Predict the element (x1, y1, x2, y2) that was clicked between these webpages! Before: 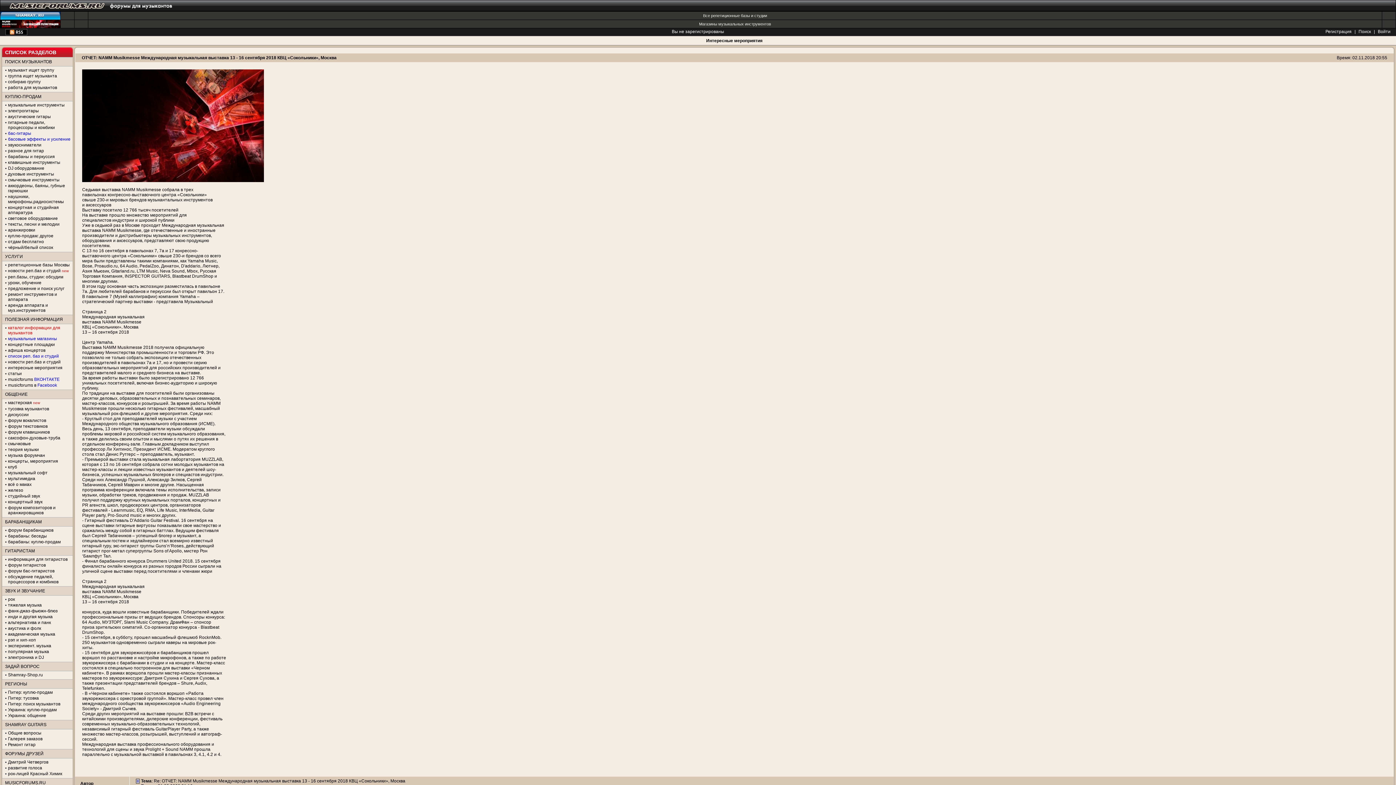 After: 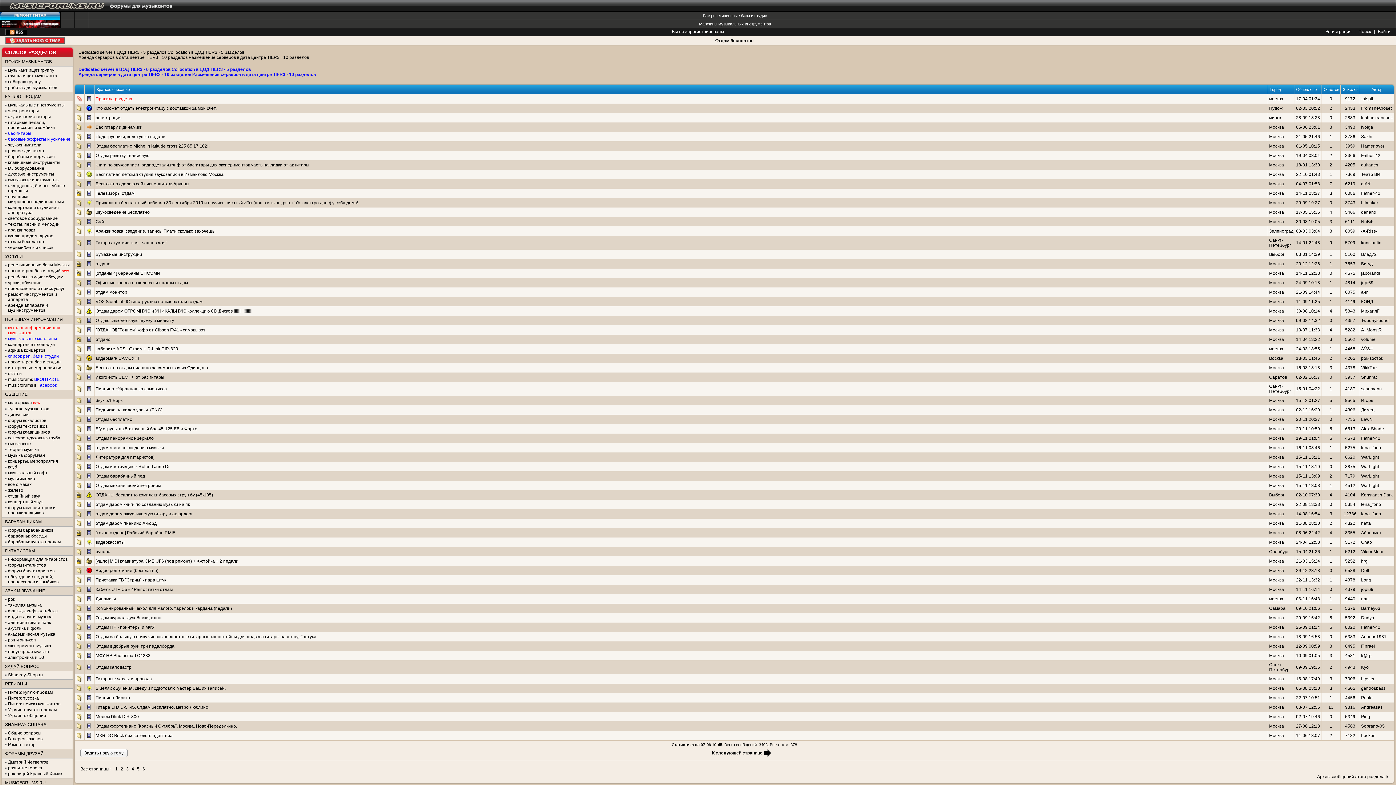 Action: bbox: (8, 239, 44, 244) label: отдам бесплатно